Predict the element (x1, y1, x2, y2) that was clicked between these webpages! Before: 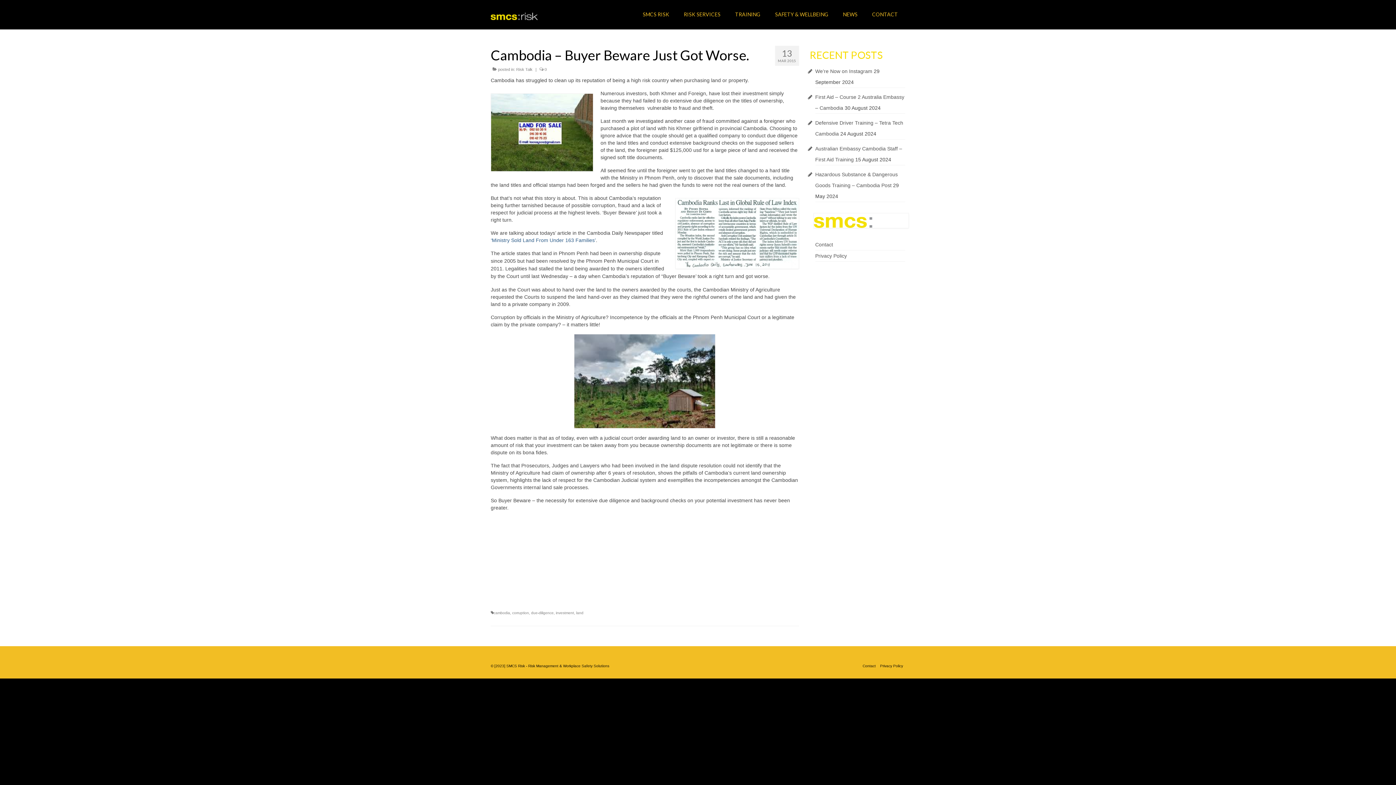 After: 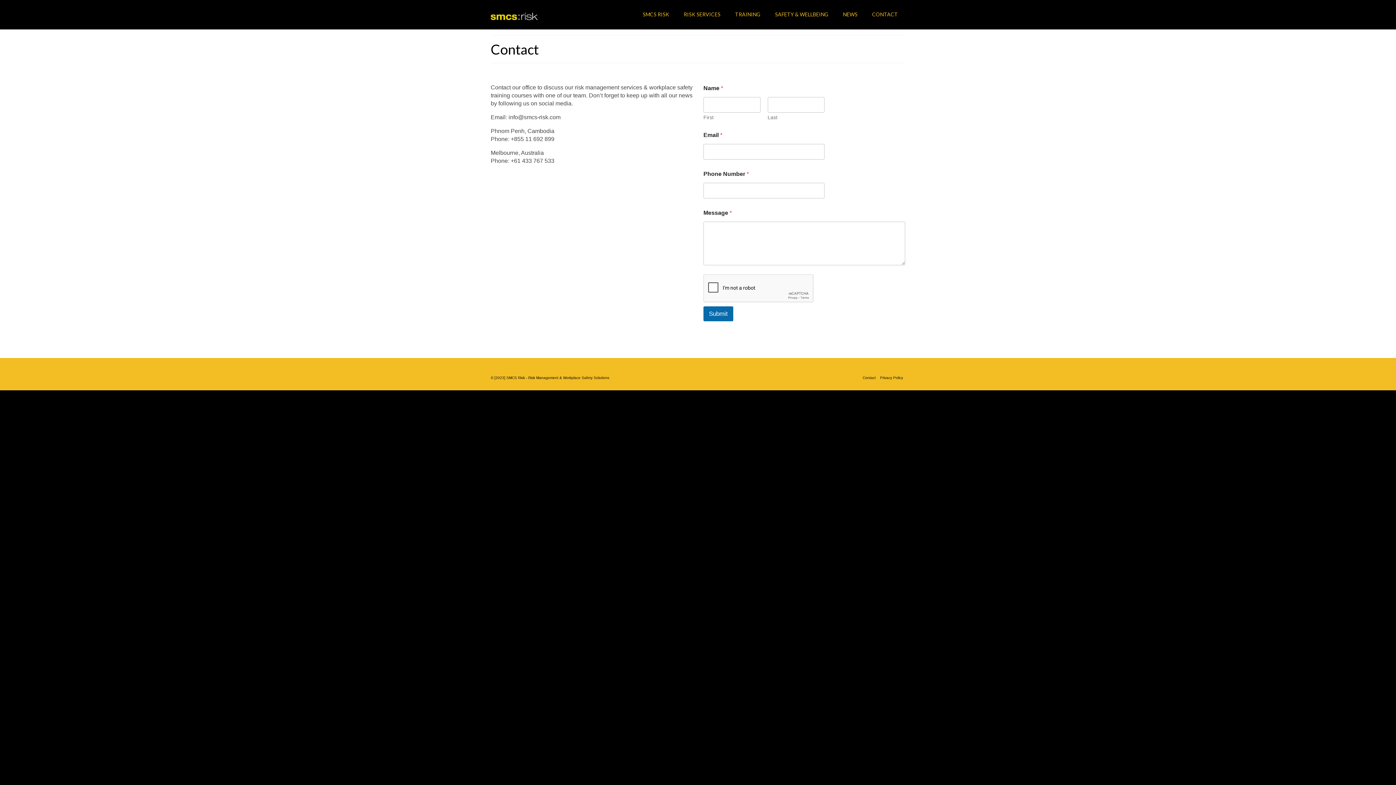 Action: bbox: (860, 661, 878, 671) label: Contact